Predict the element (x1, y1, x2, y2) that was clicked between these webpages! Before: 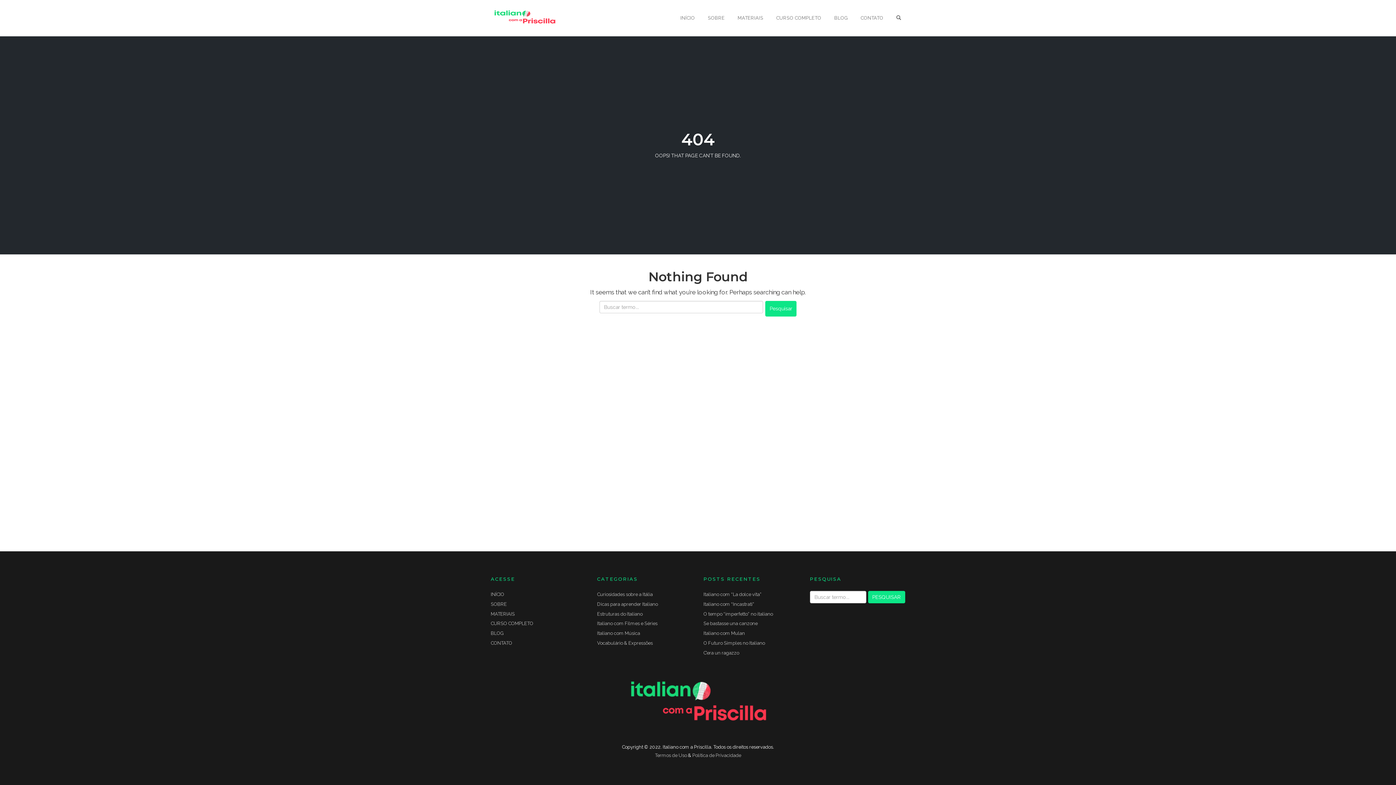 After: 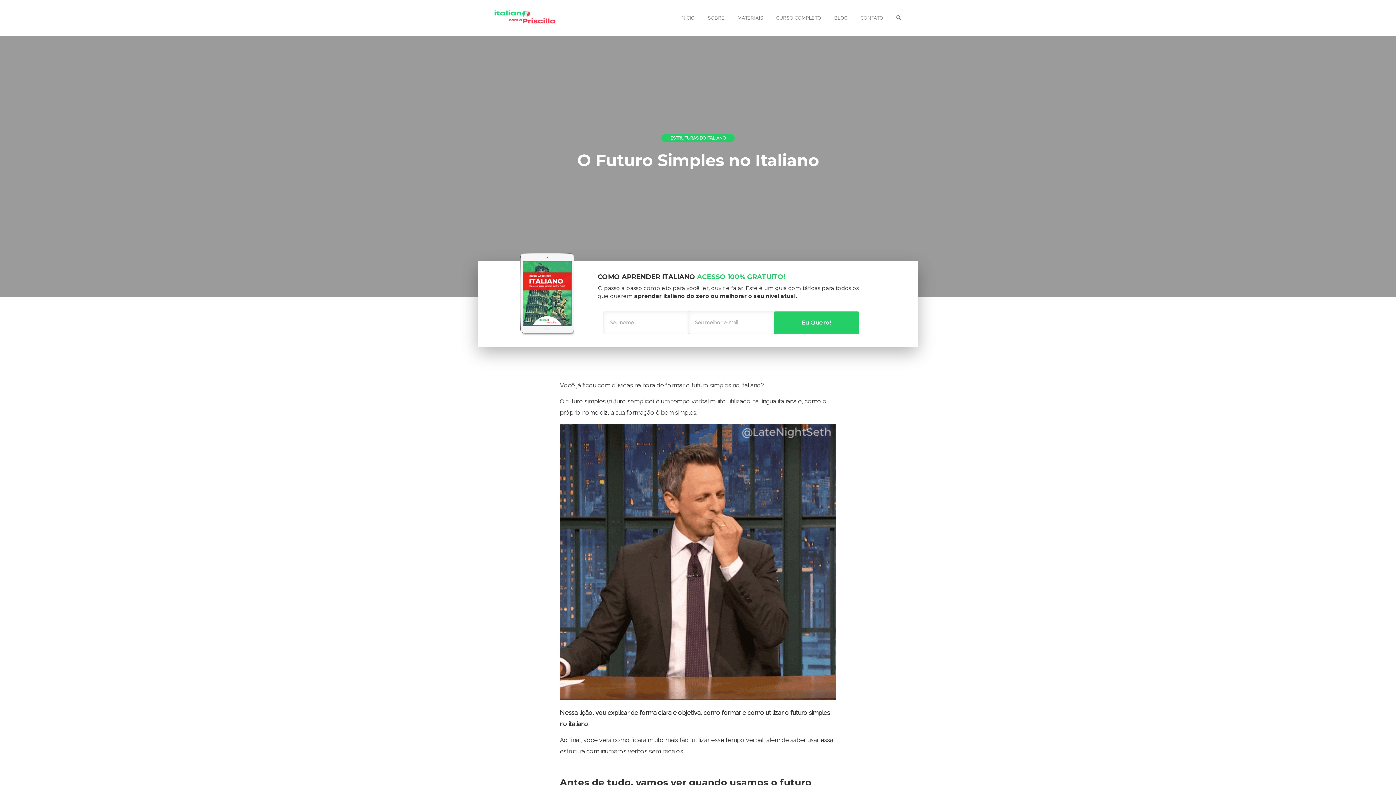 Action: bbox: (703, 640, 765, 646) label: O Futuro Simples no Italiano